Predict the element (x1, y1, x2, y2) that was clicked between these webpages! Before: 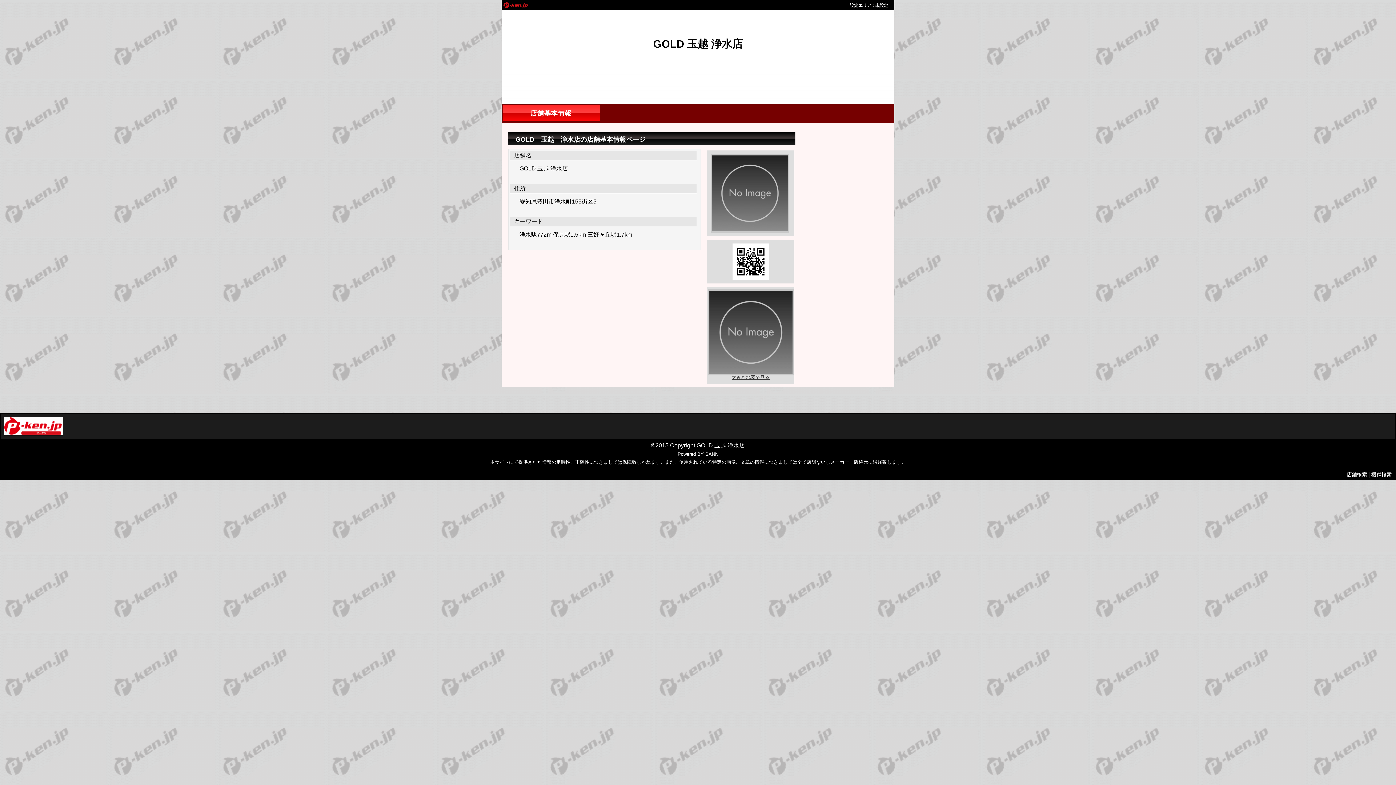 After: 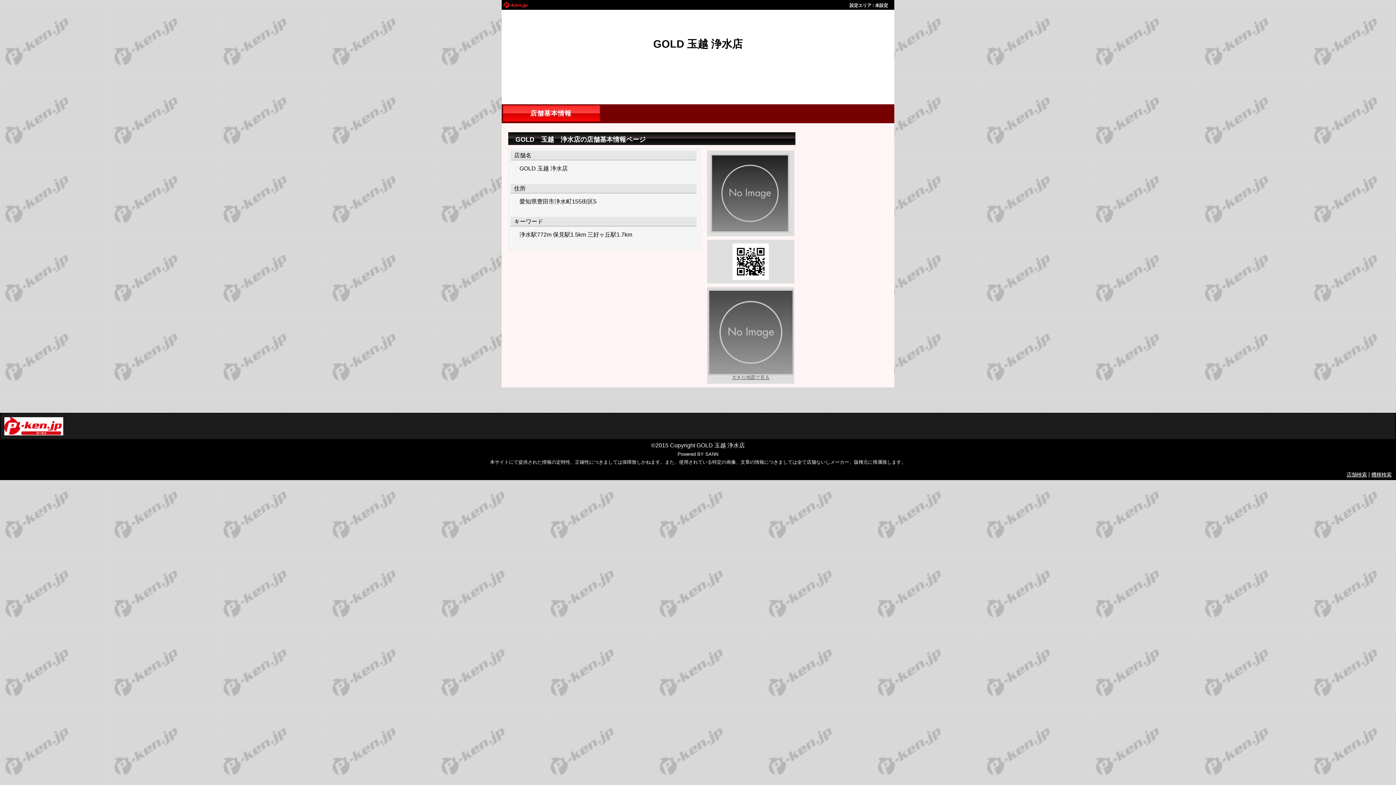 Action: bbox: (707, 287, 794, 380) label: 
大きな地図で見る